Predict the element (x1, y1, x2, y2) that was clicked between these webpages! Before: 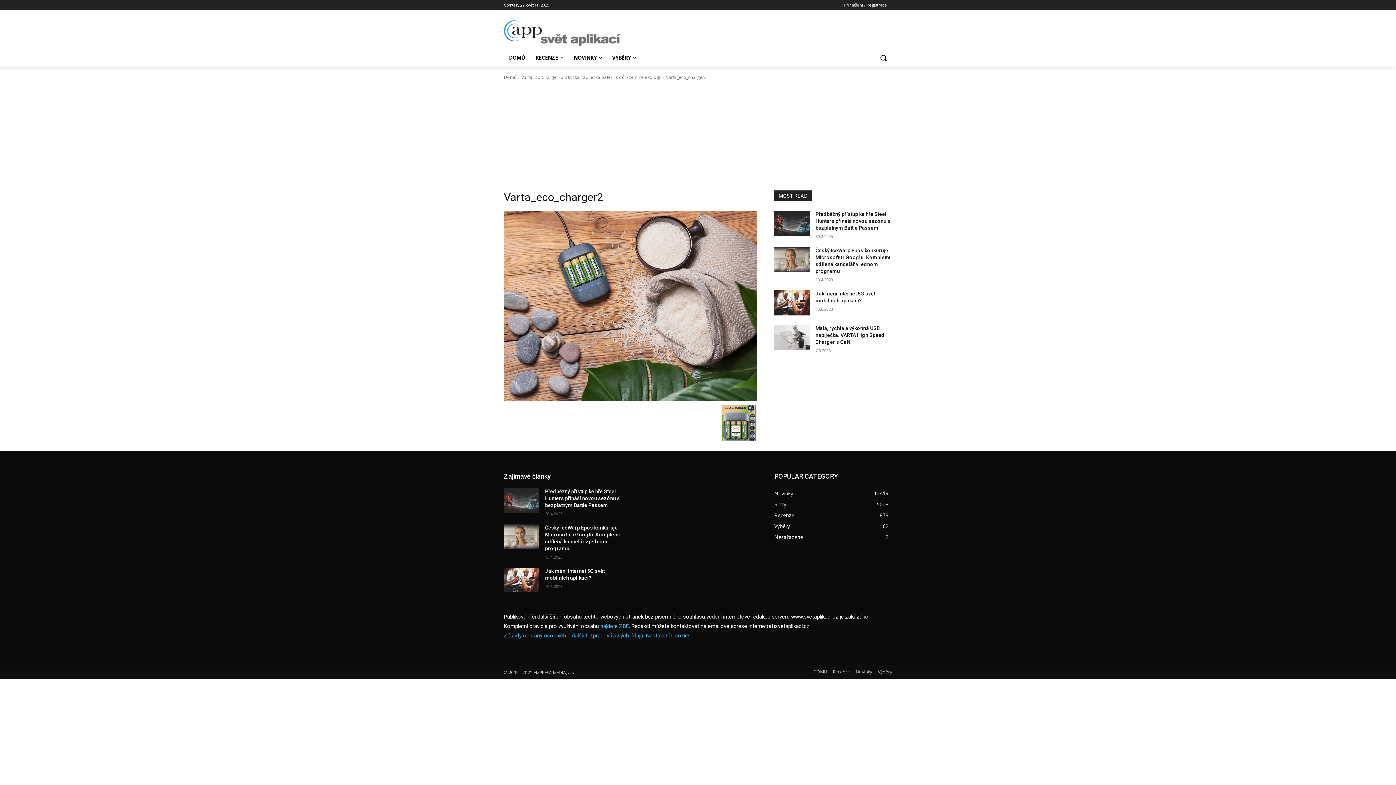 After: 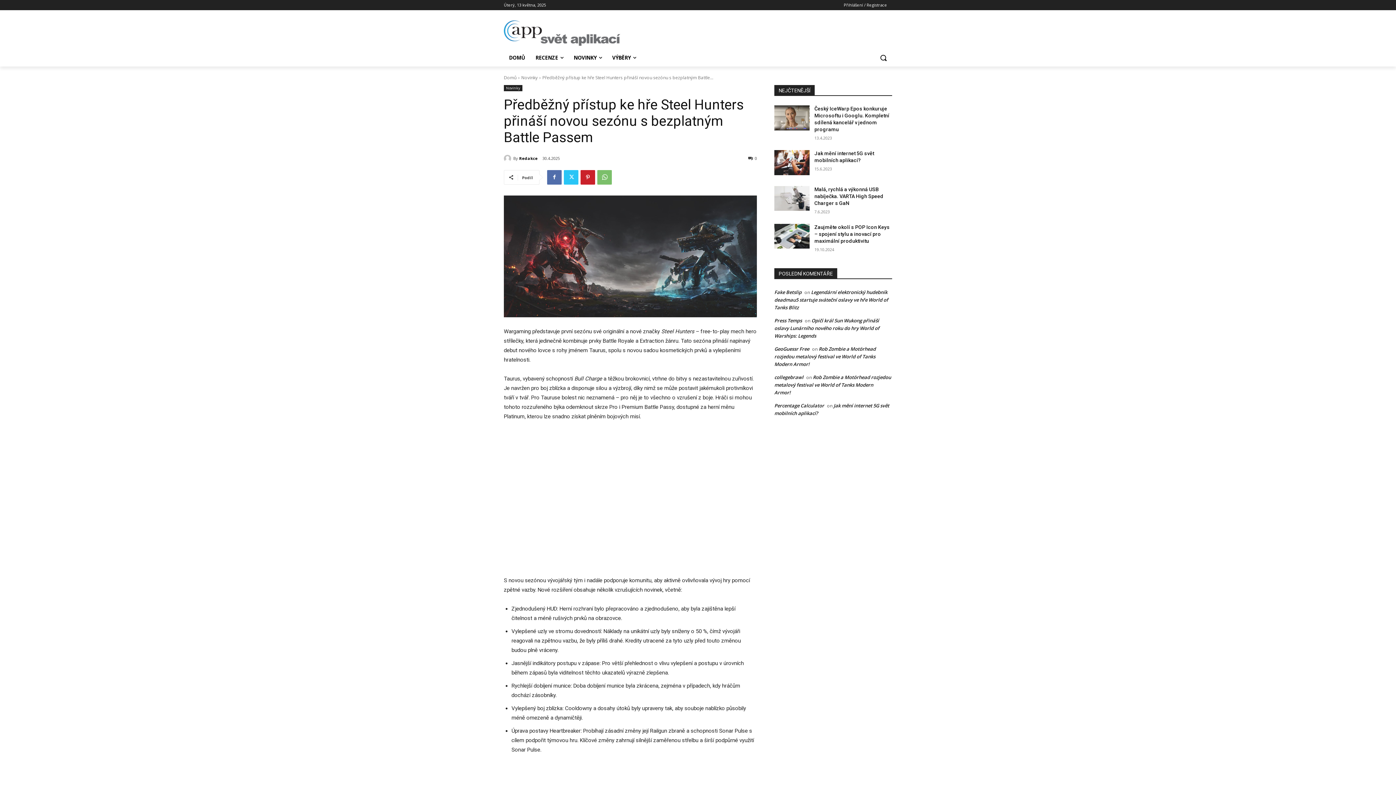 Action: bbox: (815, 211, 890, 231) label: Předběžný přístup ke hře Steel Hunters přináší novou sezónu s bezplatným Battle Passem